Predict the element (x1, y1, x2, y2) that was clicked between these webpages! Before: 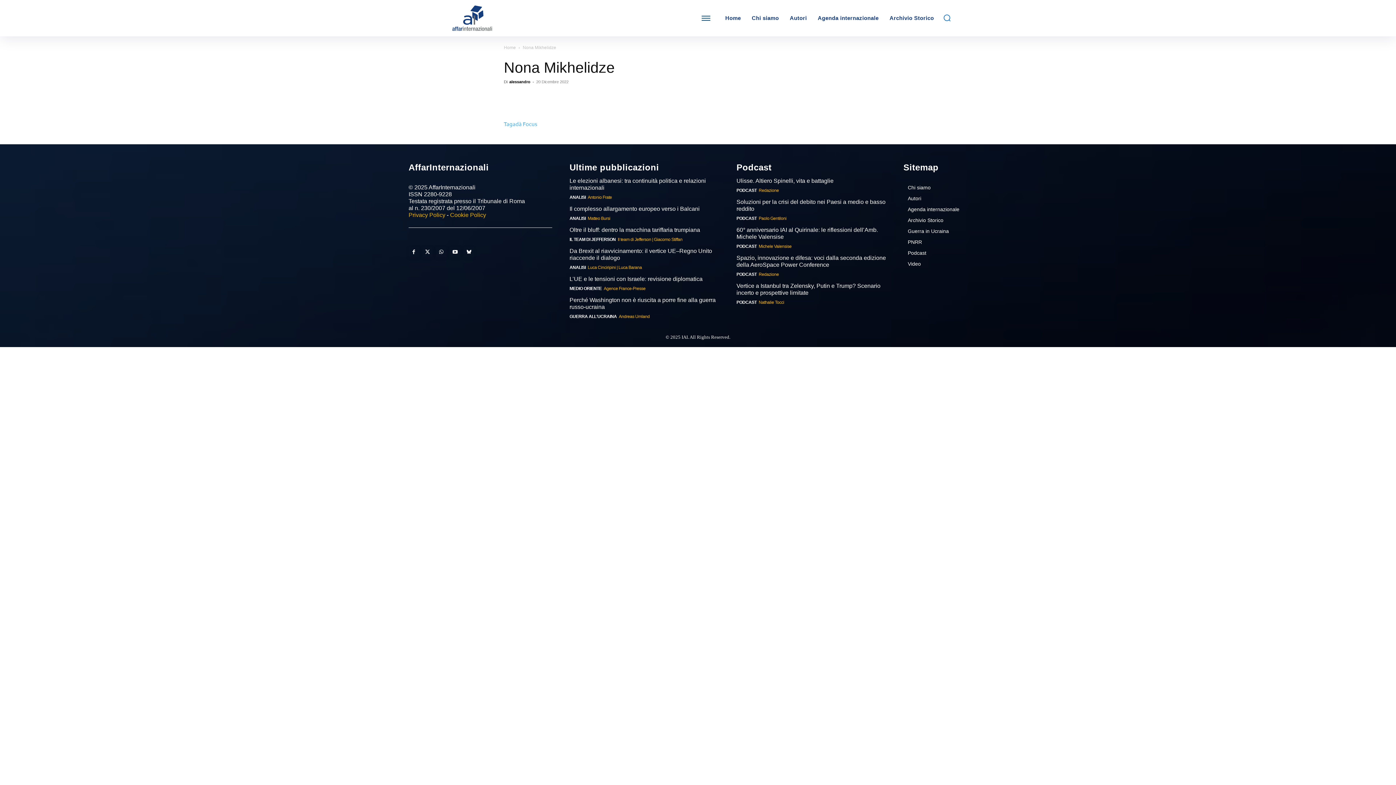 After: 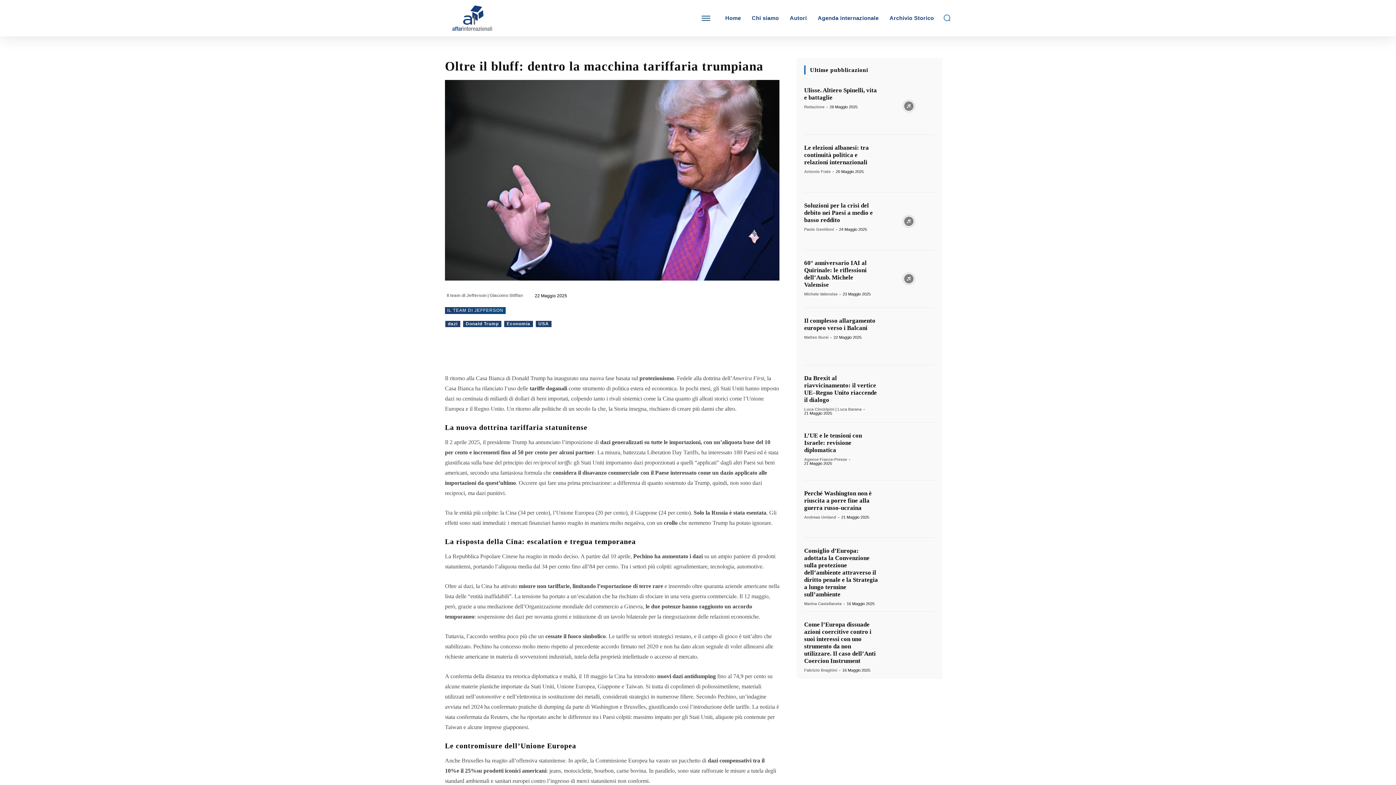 Action: bbox: (569, 226, 700, 233) label: Oltre il bluff: dentro la macchina tariffaria trumpiana